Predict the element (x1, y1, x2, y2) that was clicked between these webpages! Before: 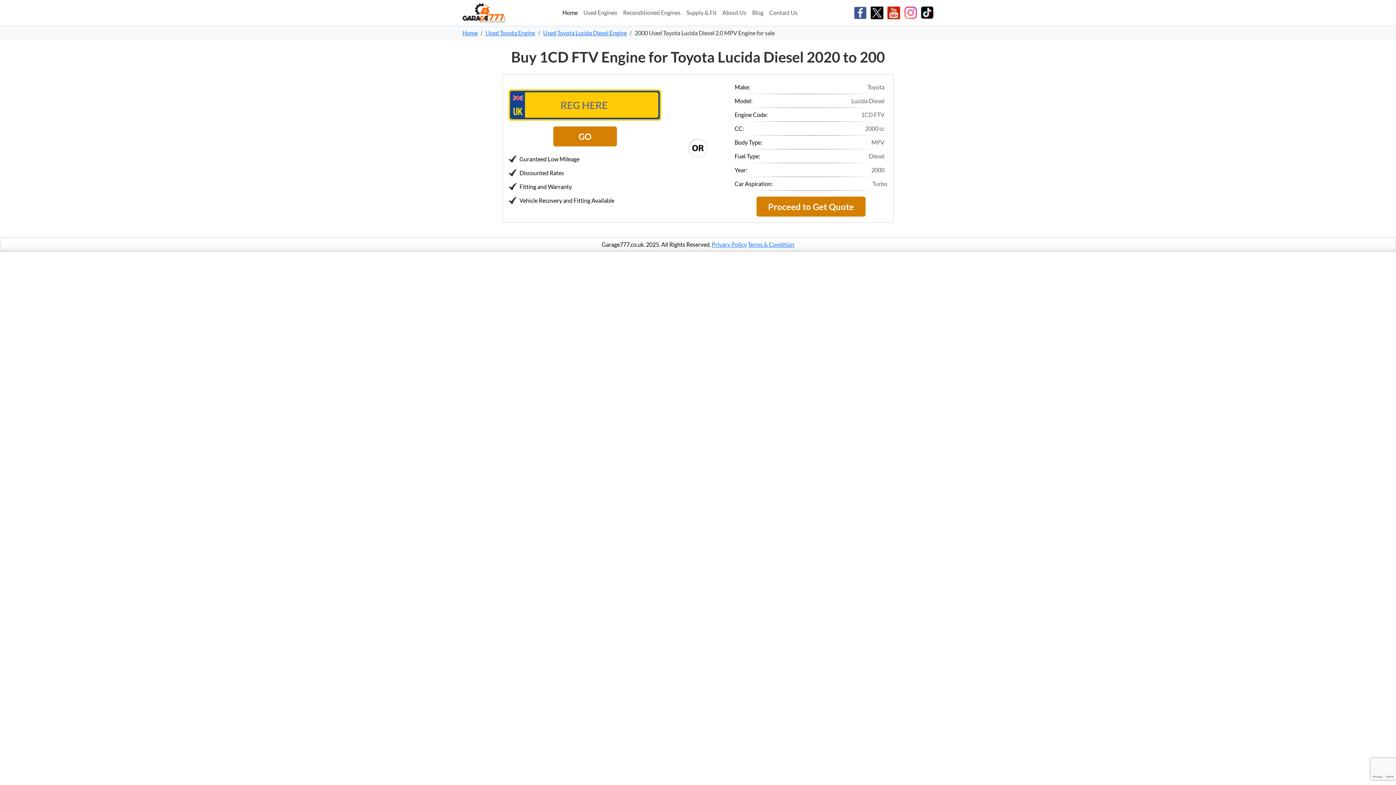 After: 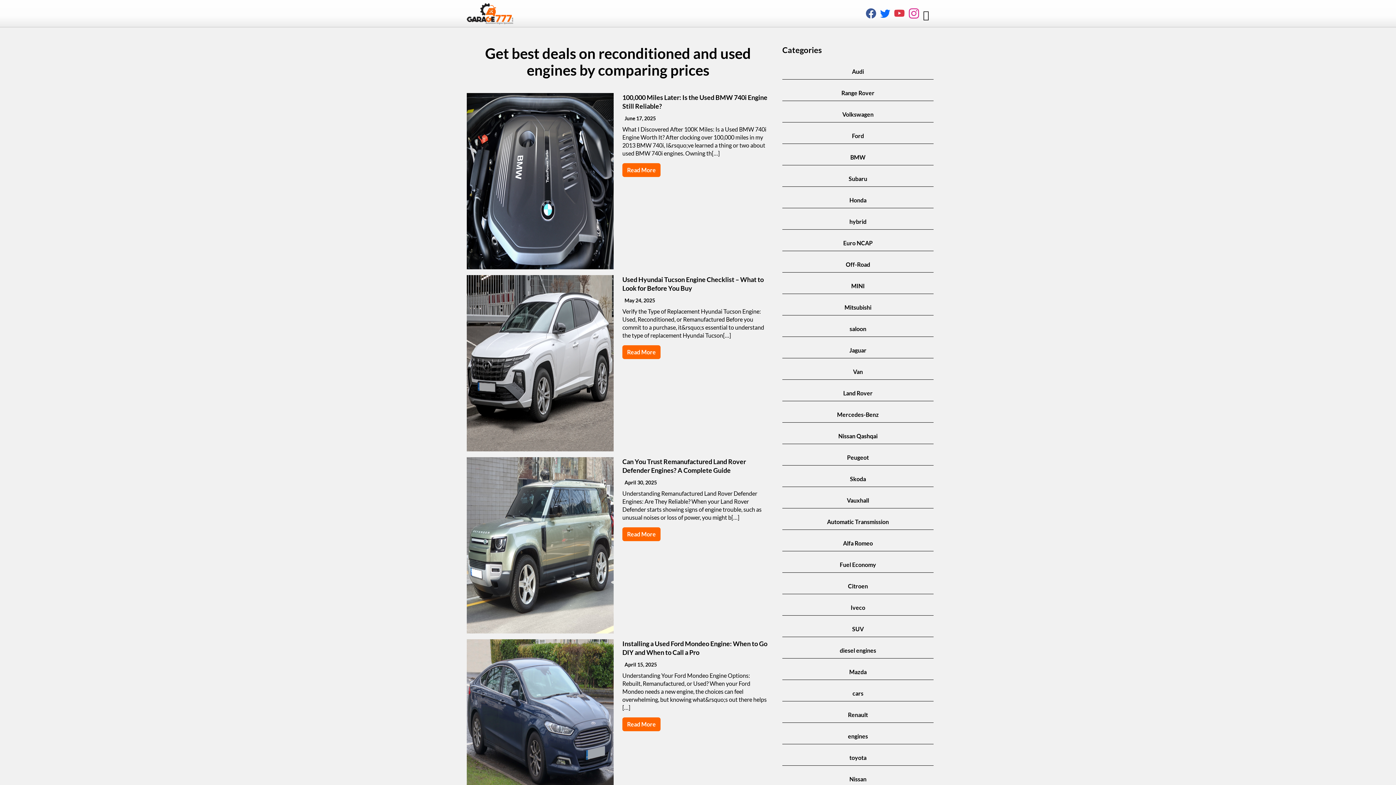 Action: bbox: (749, 5, 766, 19) label: Blog